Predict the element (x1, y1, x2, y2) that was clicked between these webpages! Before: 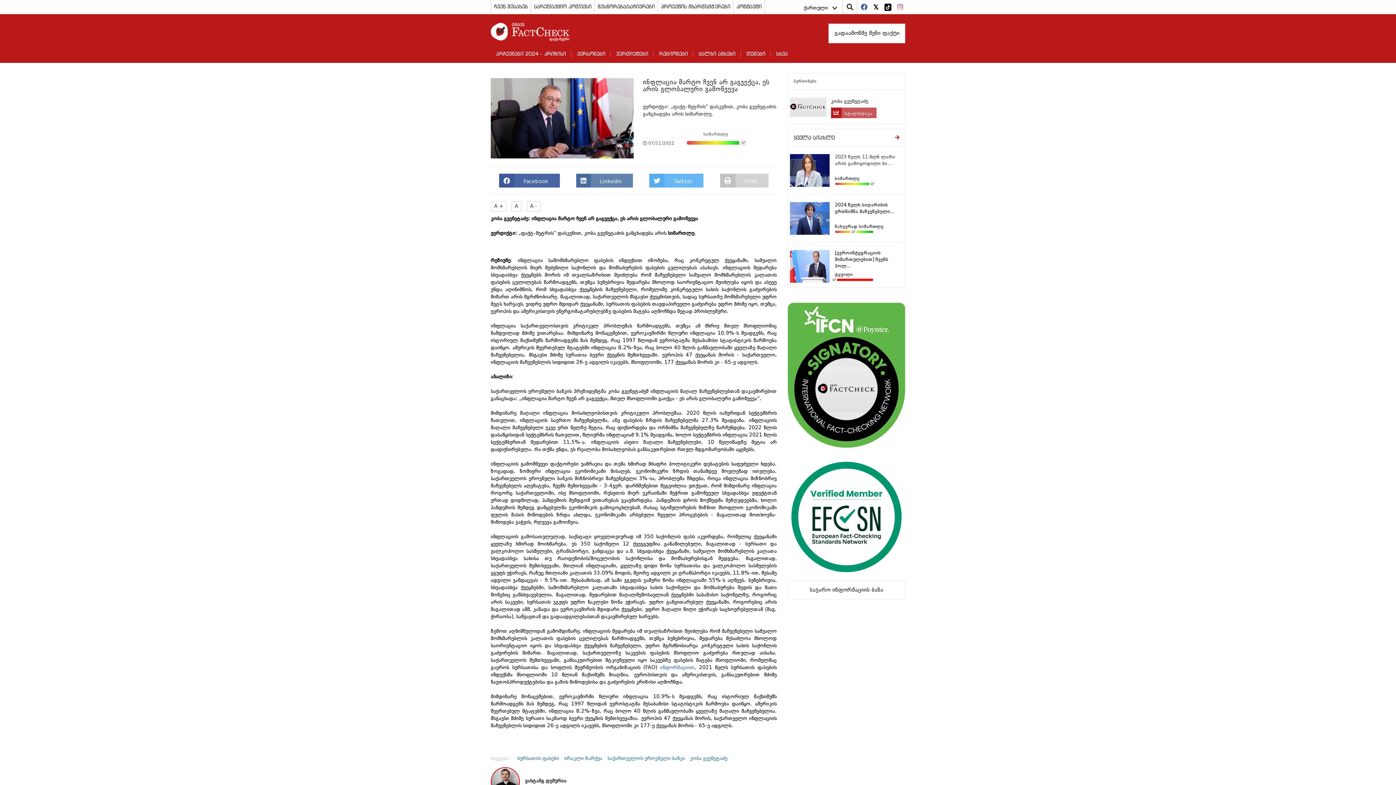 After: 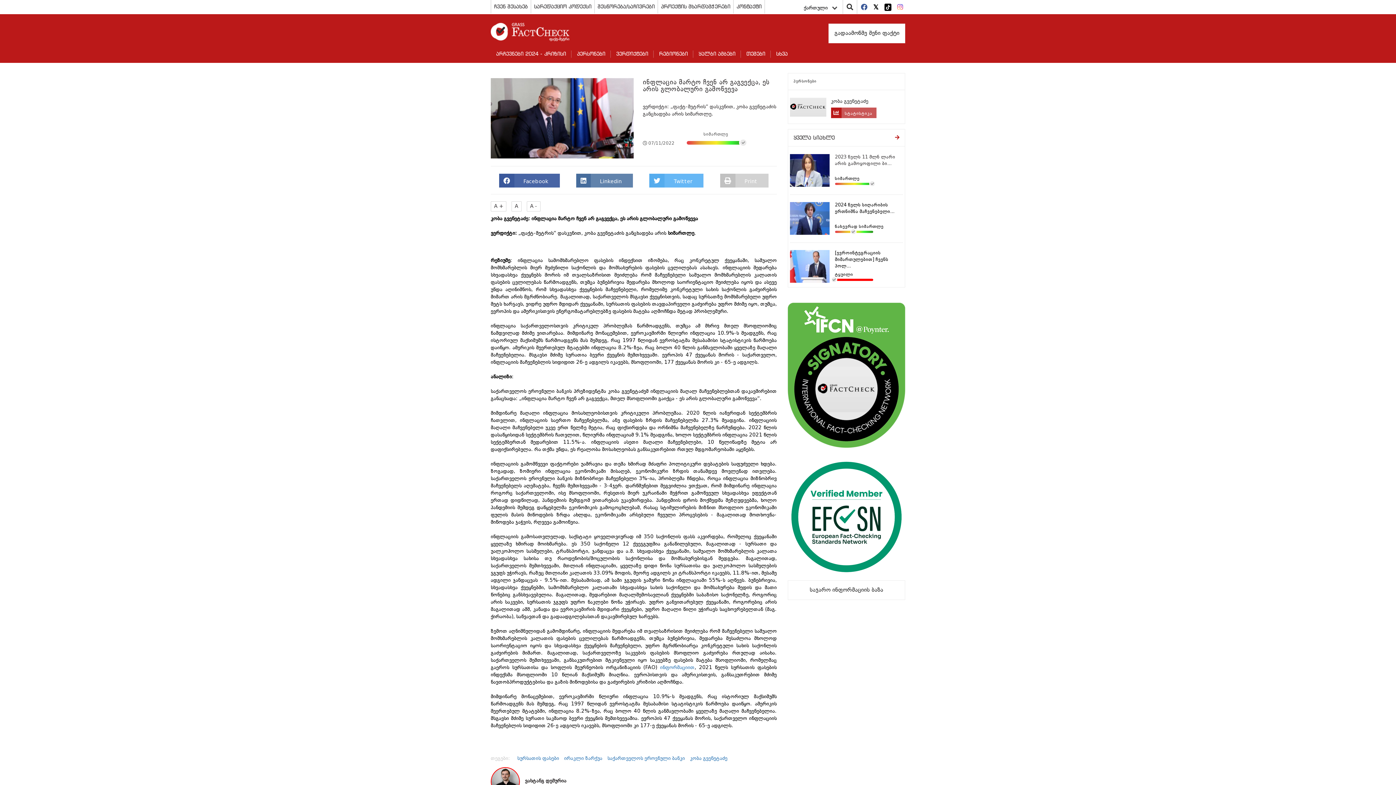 Action: bbox: (884, 5, 891, 10)